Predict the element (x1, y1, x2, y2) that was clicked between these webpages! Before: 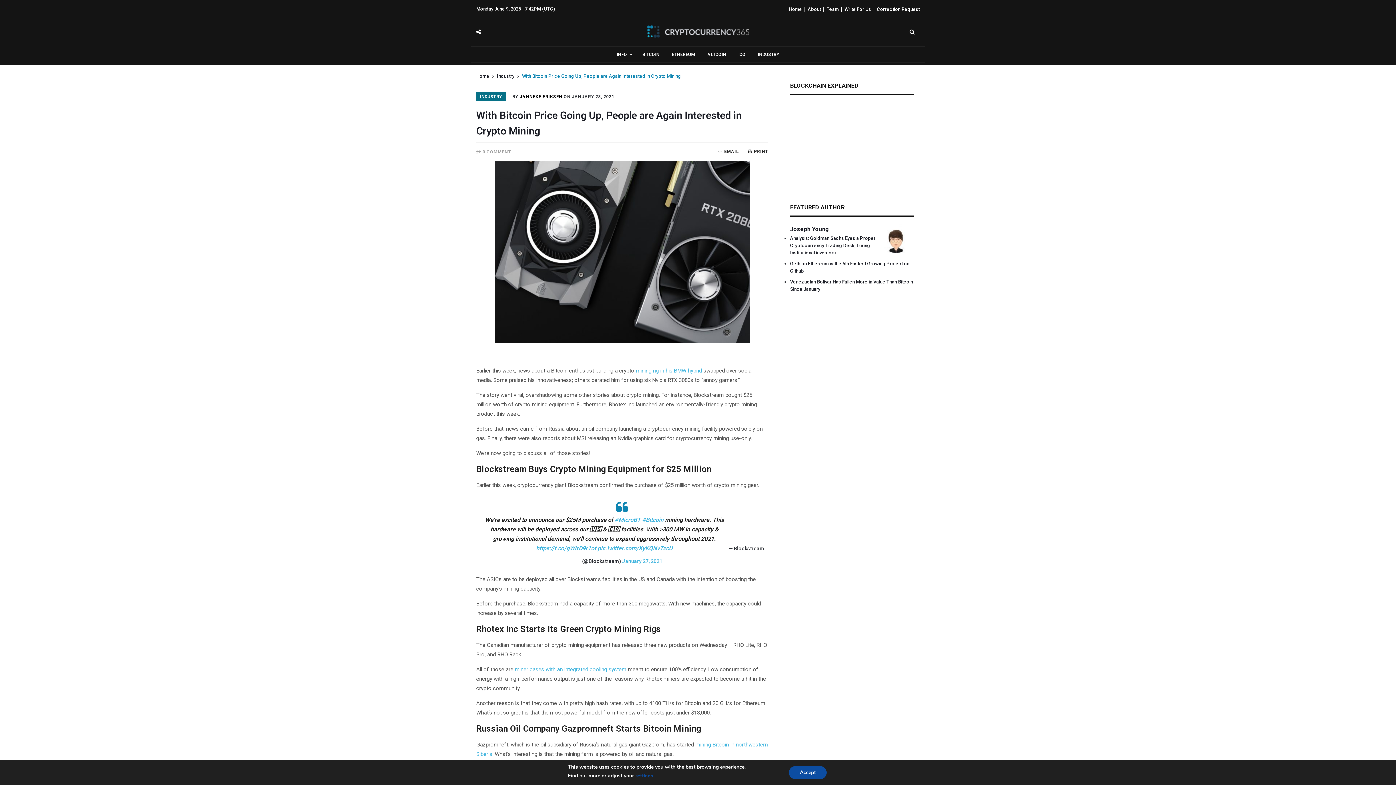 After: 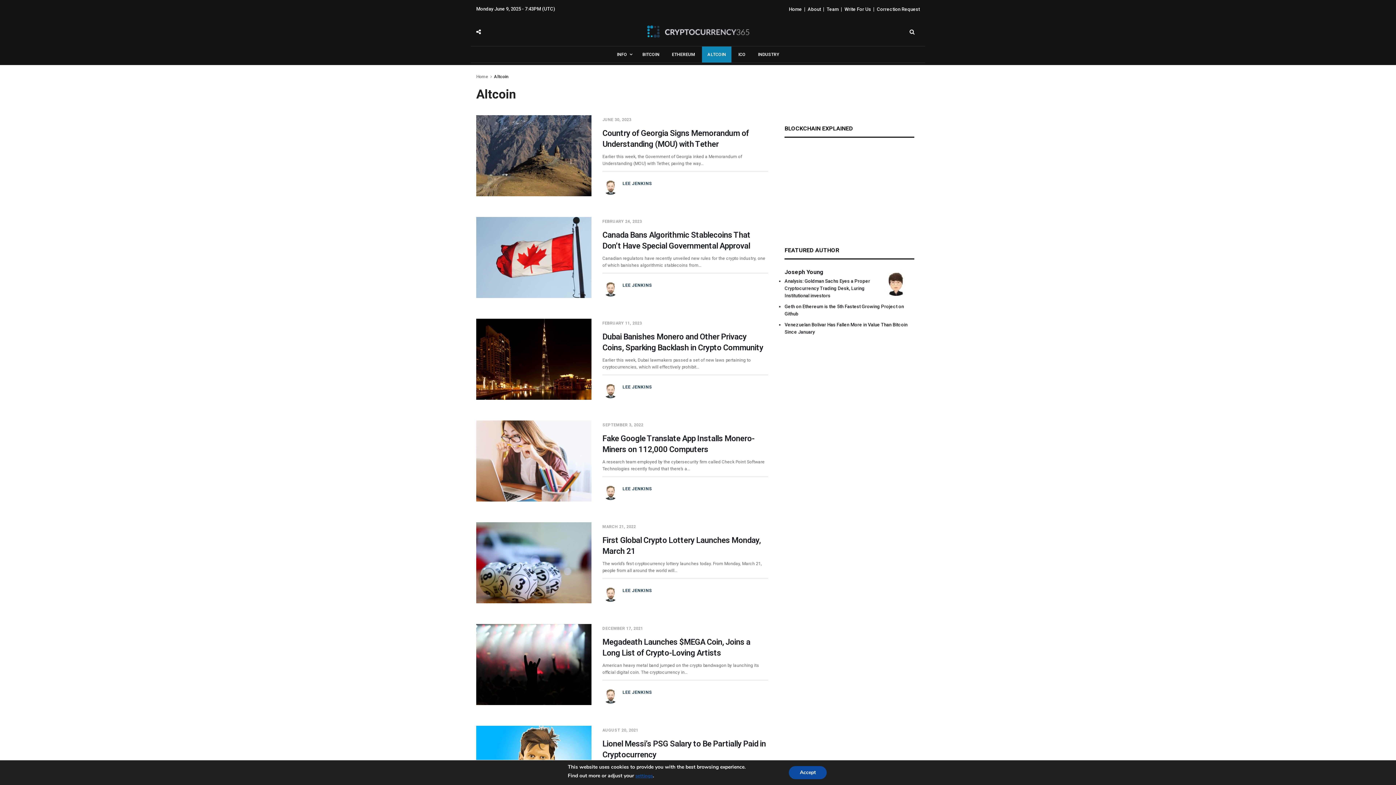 Action: label: ALTCOIN bbox: (702, 46, 731, 62)